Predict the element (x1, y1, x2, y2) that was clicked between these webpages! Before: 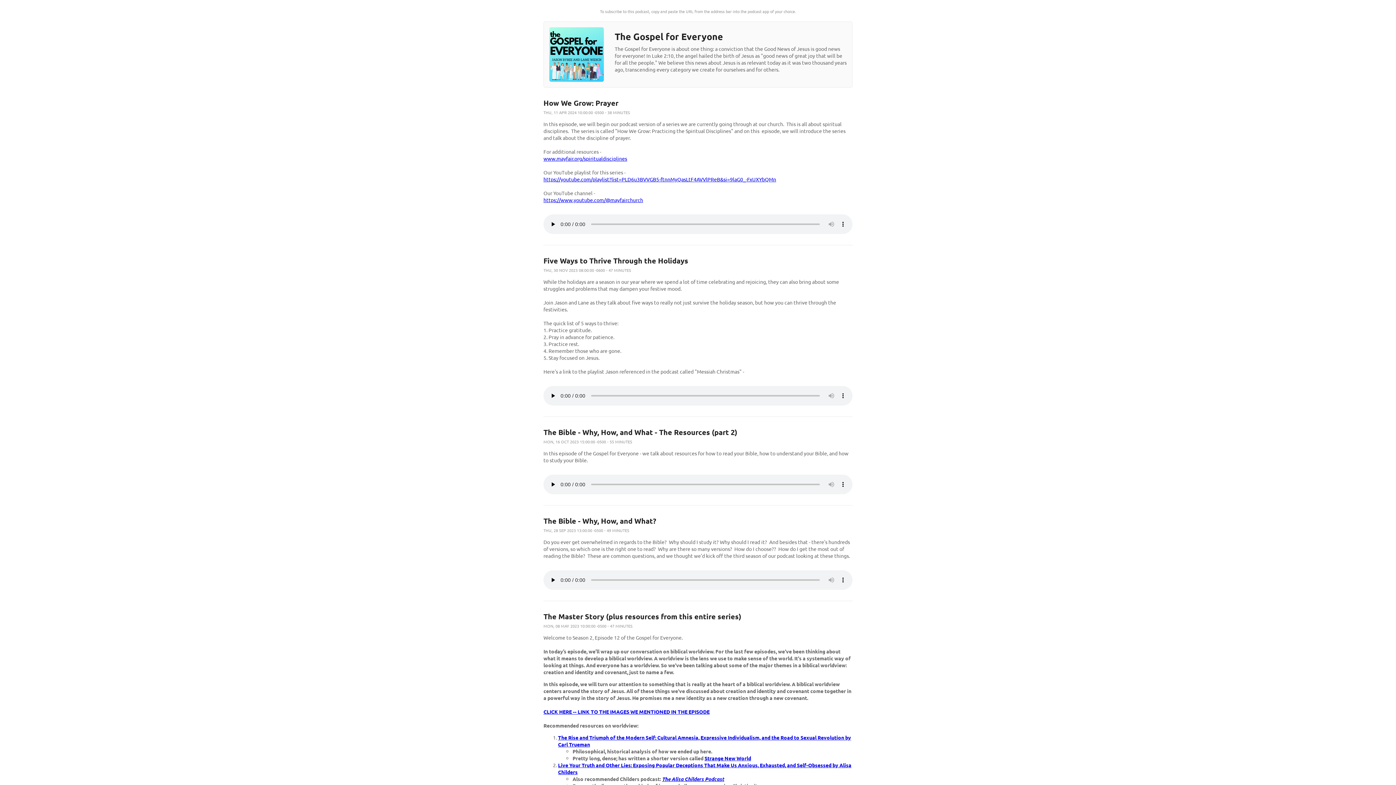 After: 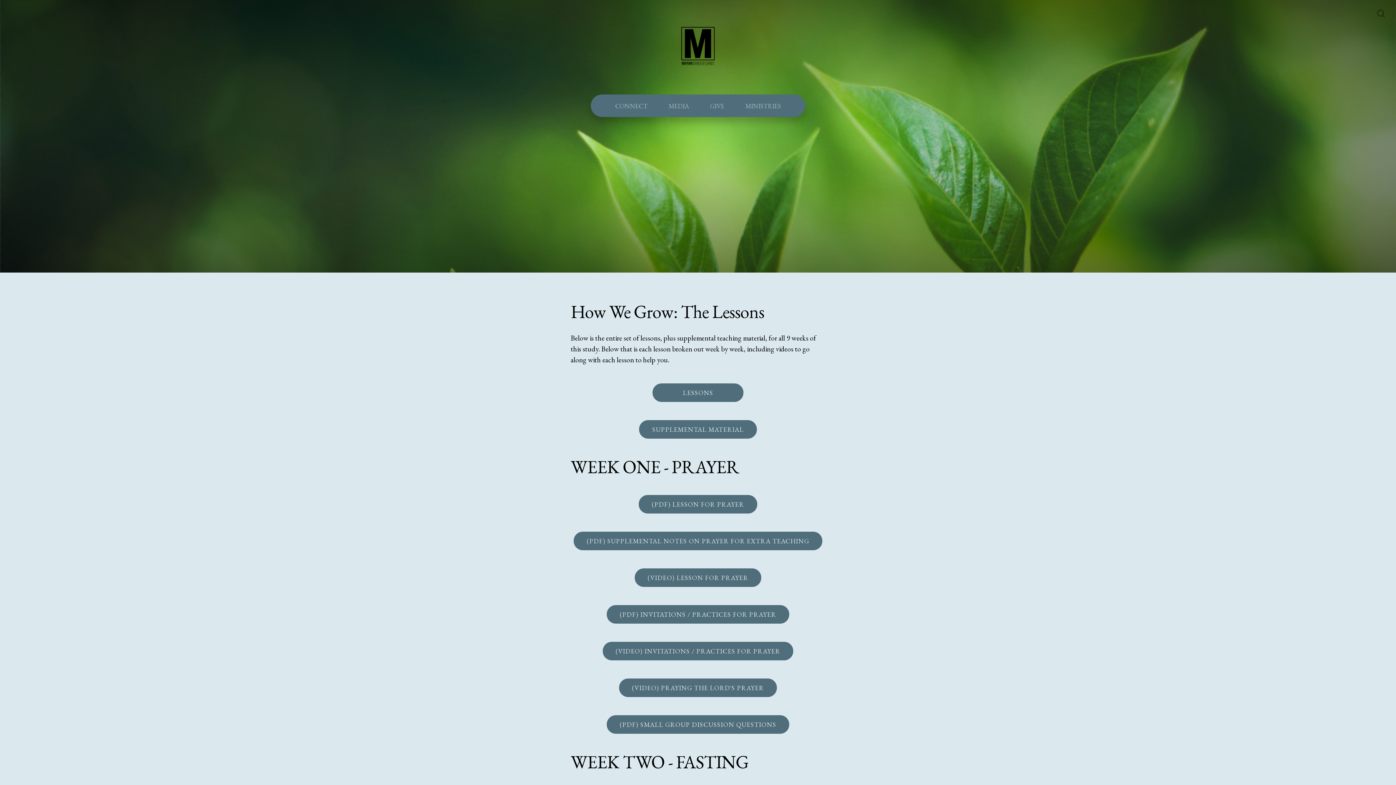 Action: bbox: (543, 155, 627, 161) label: www.mayfair.org/spiritualdisciplines
